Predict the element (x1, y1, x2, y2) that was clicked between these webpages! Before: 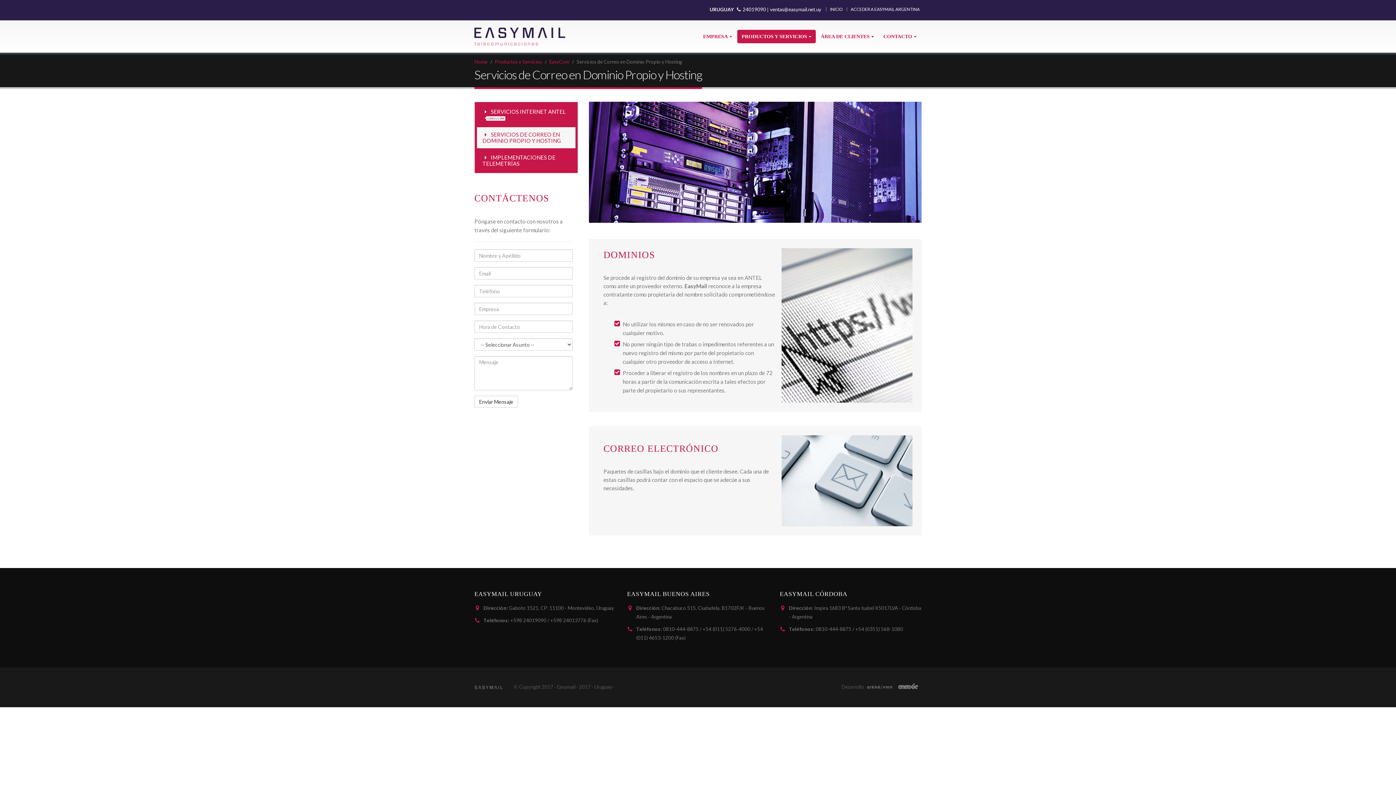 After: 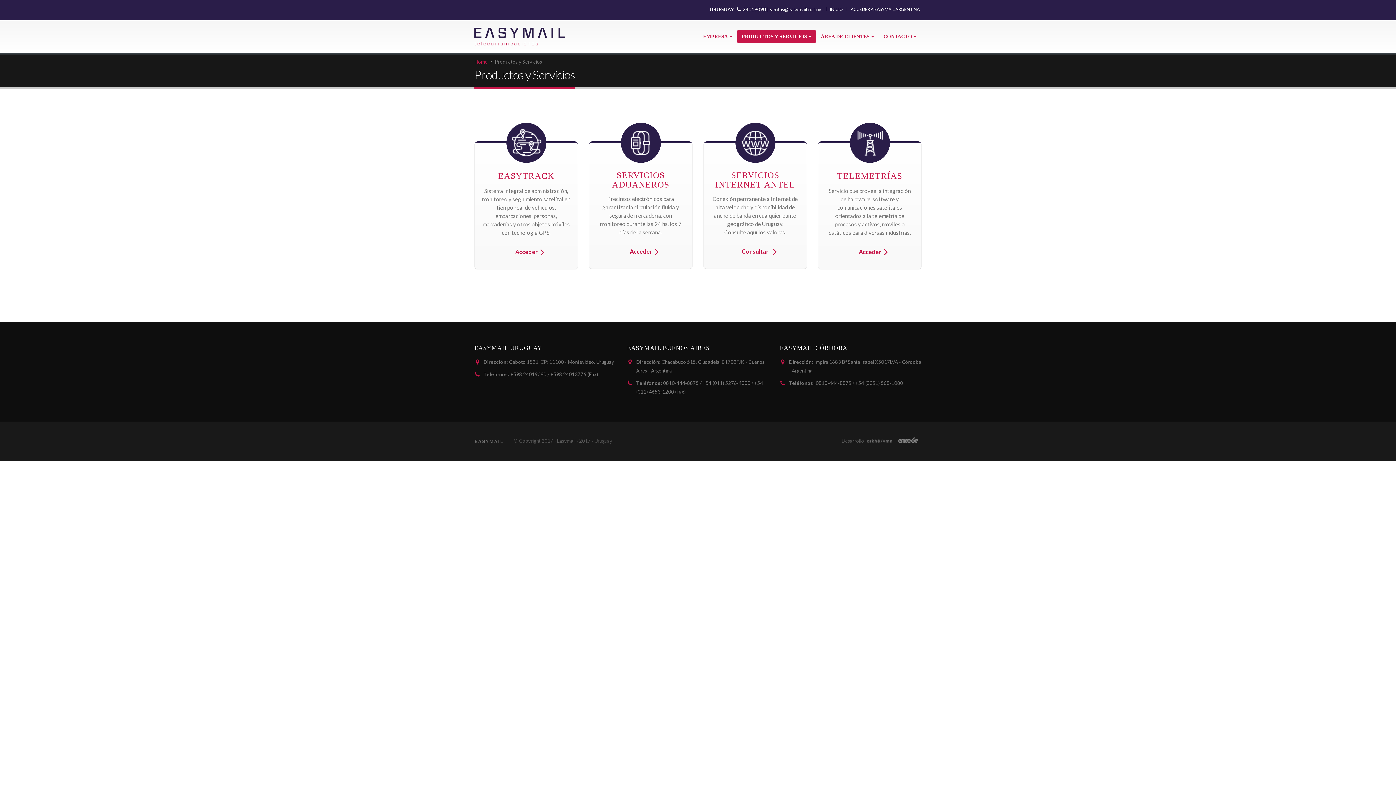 Action: bbox: (494, 57, 542, 66) label: Productos y Servicios